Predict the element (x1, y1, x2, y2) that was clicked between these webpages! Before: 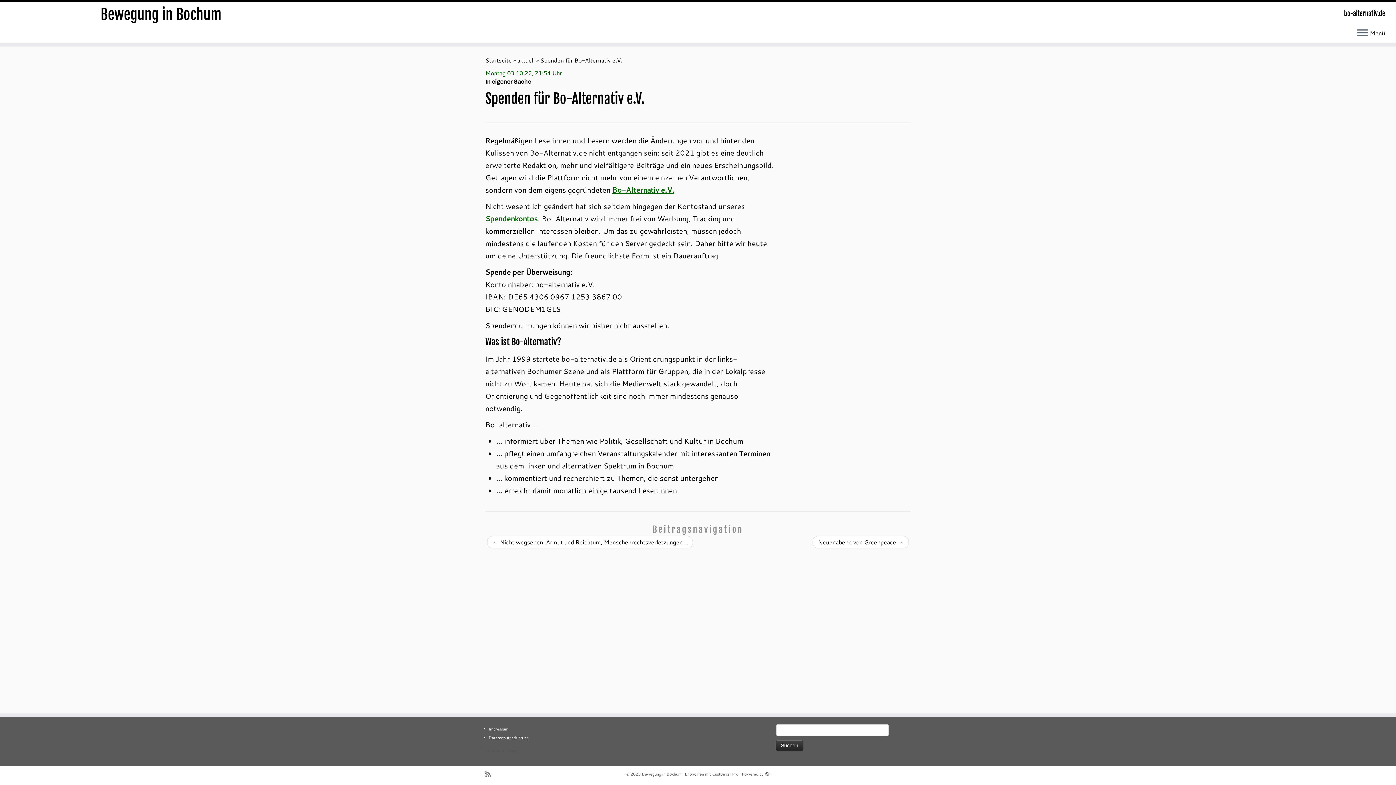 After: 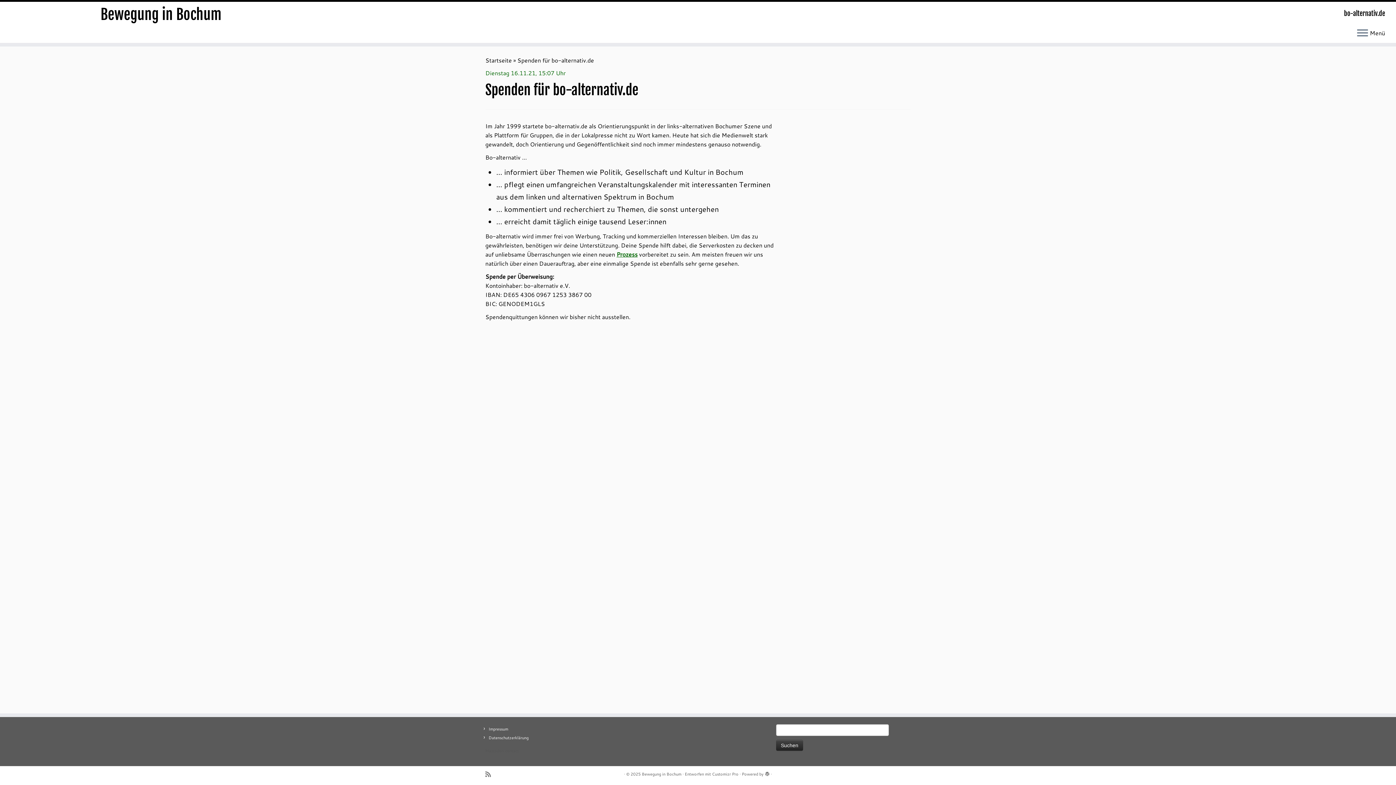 Action: bbox: (485, 213, 537, 223) label: Spendenkontos